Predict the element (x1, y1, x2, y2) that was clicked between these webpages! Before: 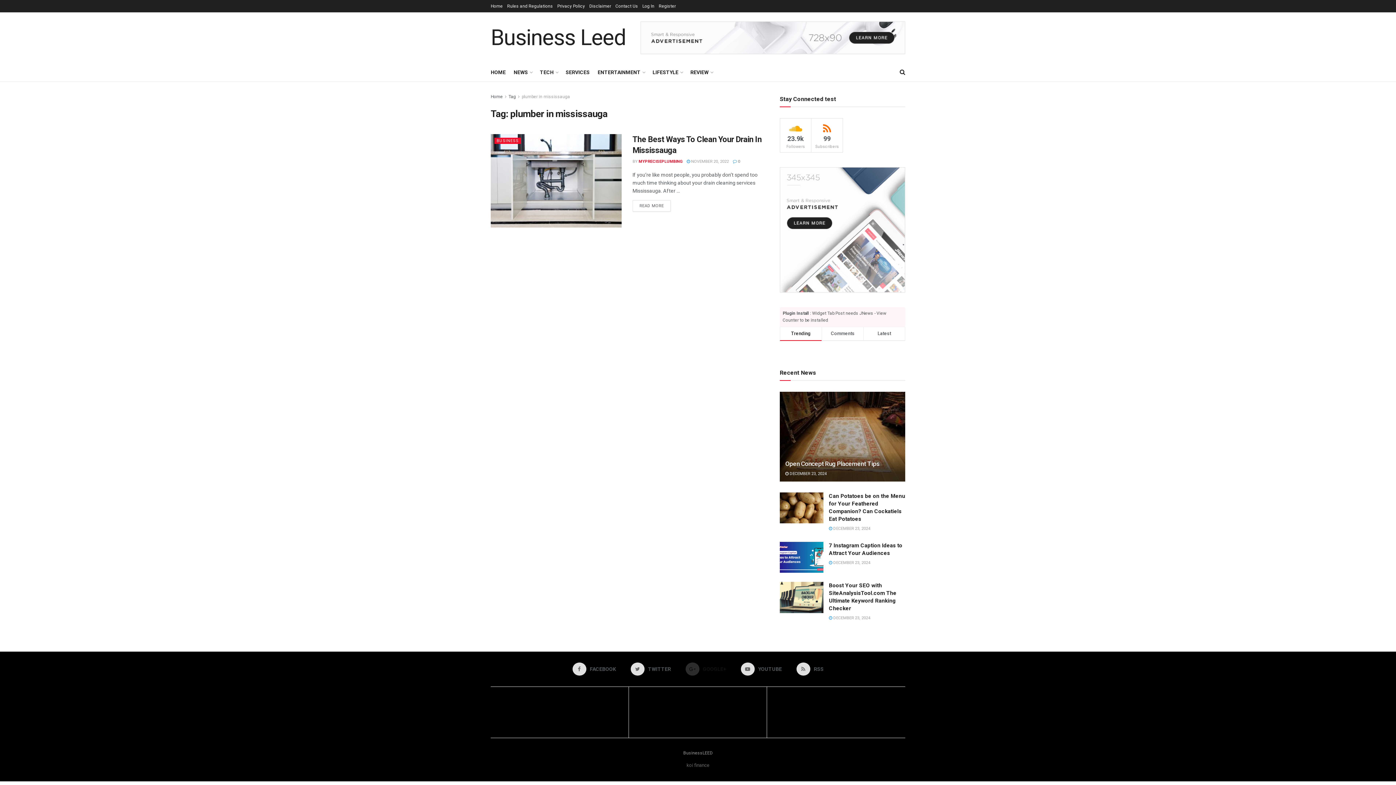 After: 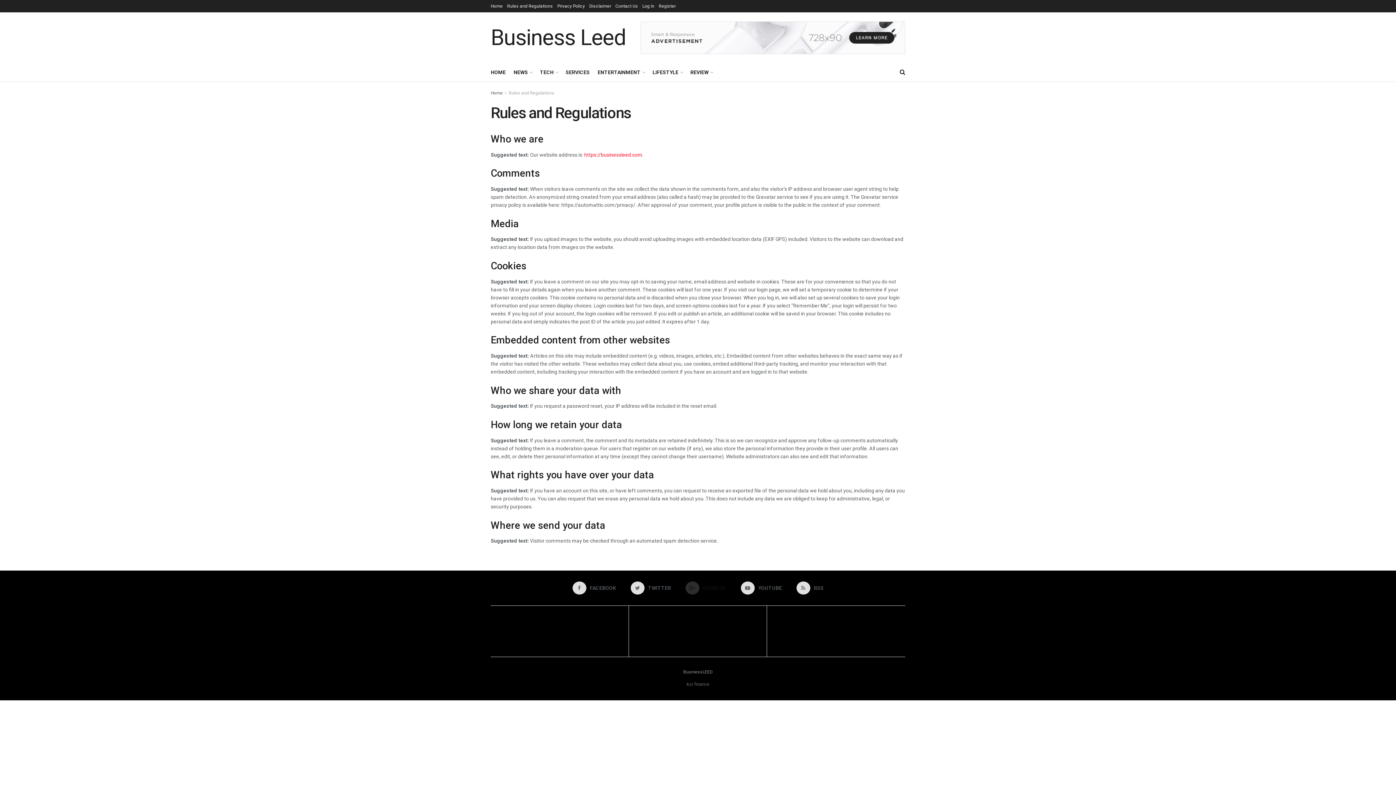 Action: label: Rules and Regulations bbox: (507, 0, 553, 12)